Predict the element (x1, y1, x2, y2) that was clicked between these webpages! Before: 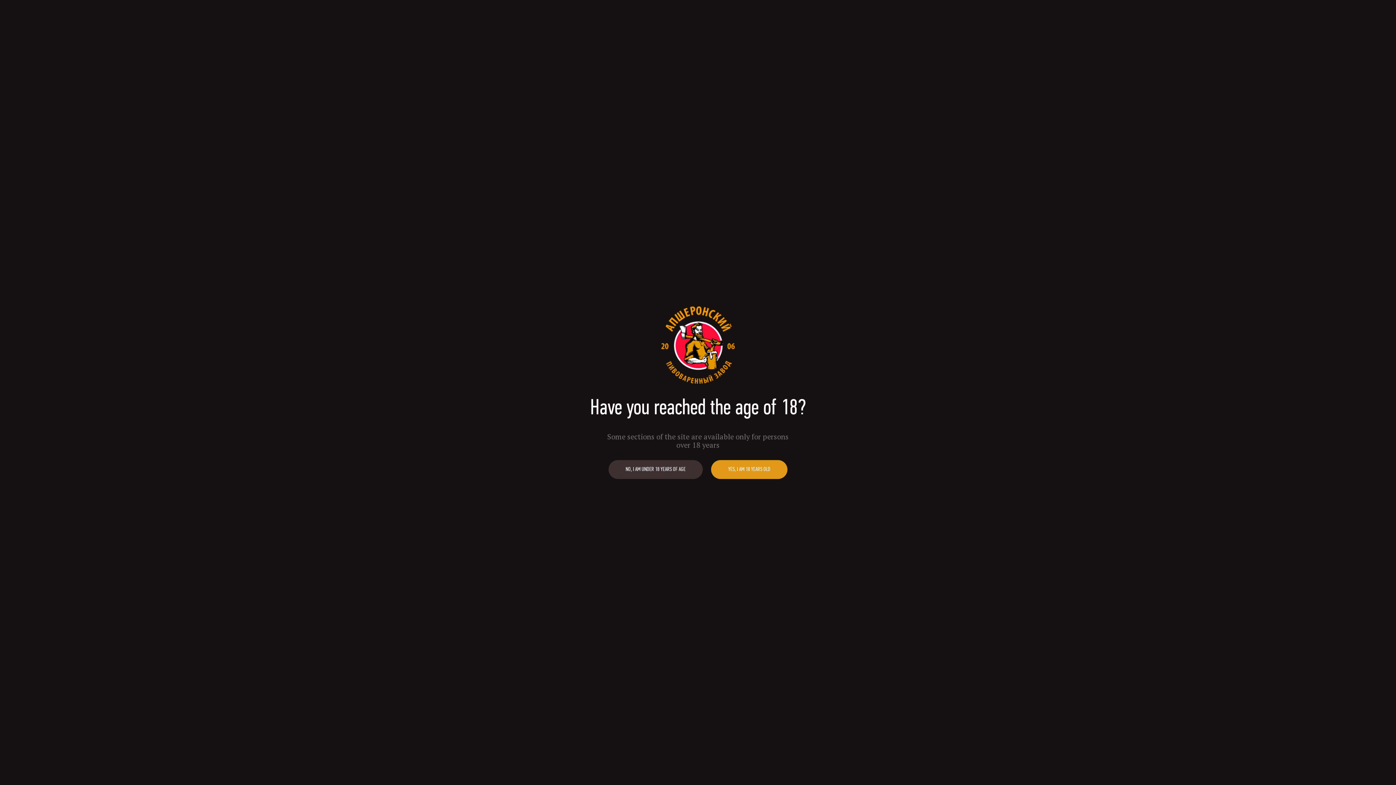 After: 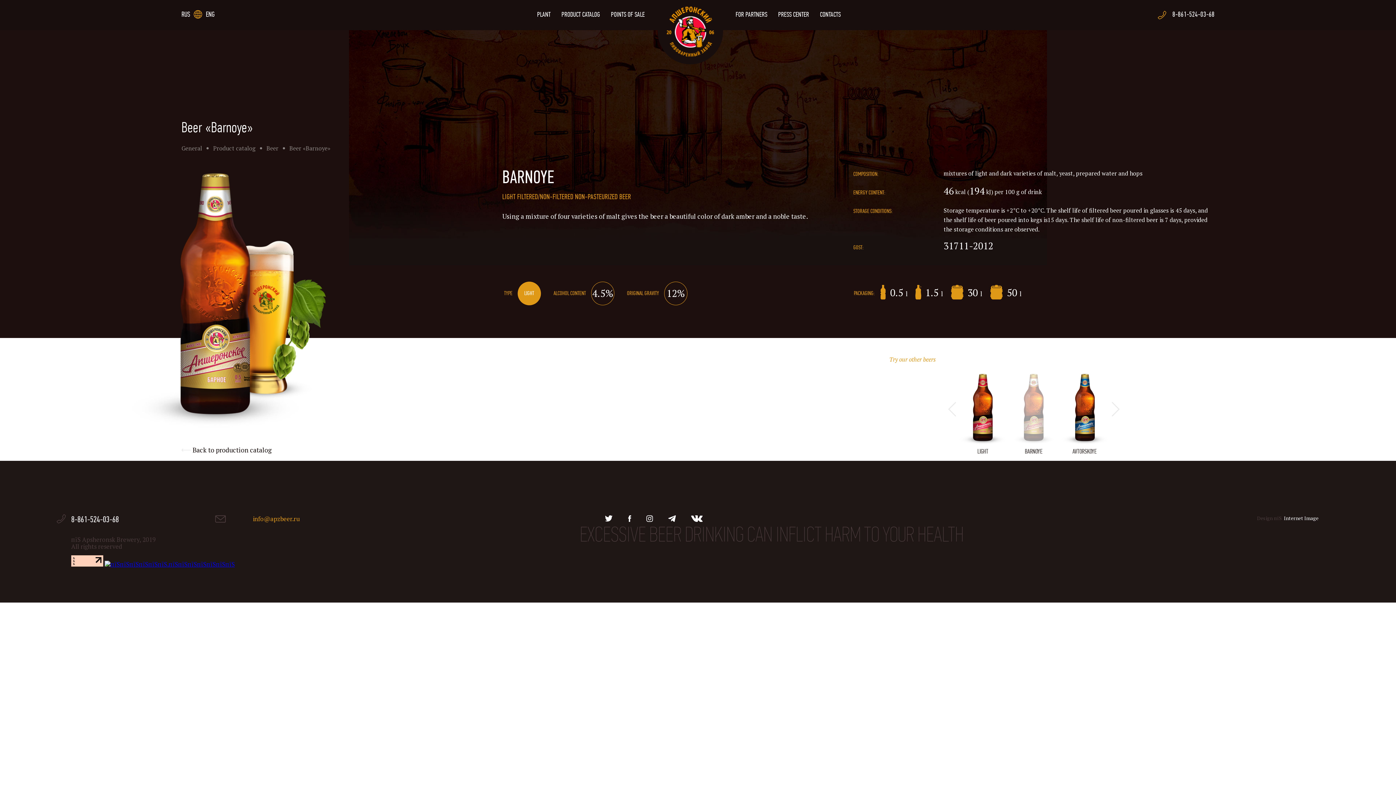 Action: label: YES, I AM 18 YEARS OLD bbox: (711, 460, 787, 479)